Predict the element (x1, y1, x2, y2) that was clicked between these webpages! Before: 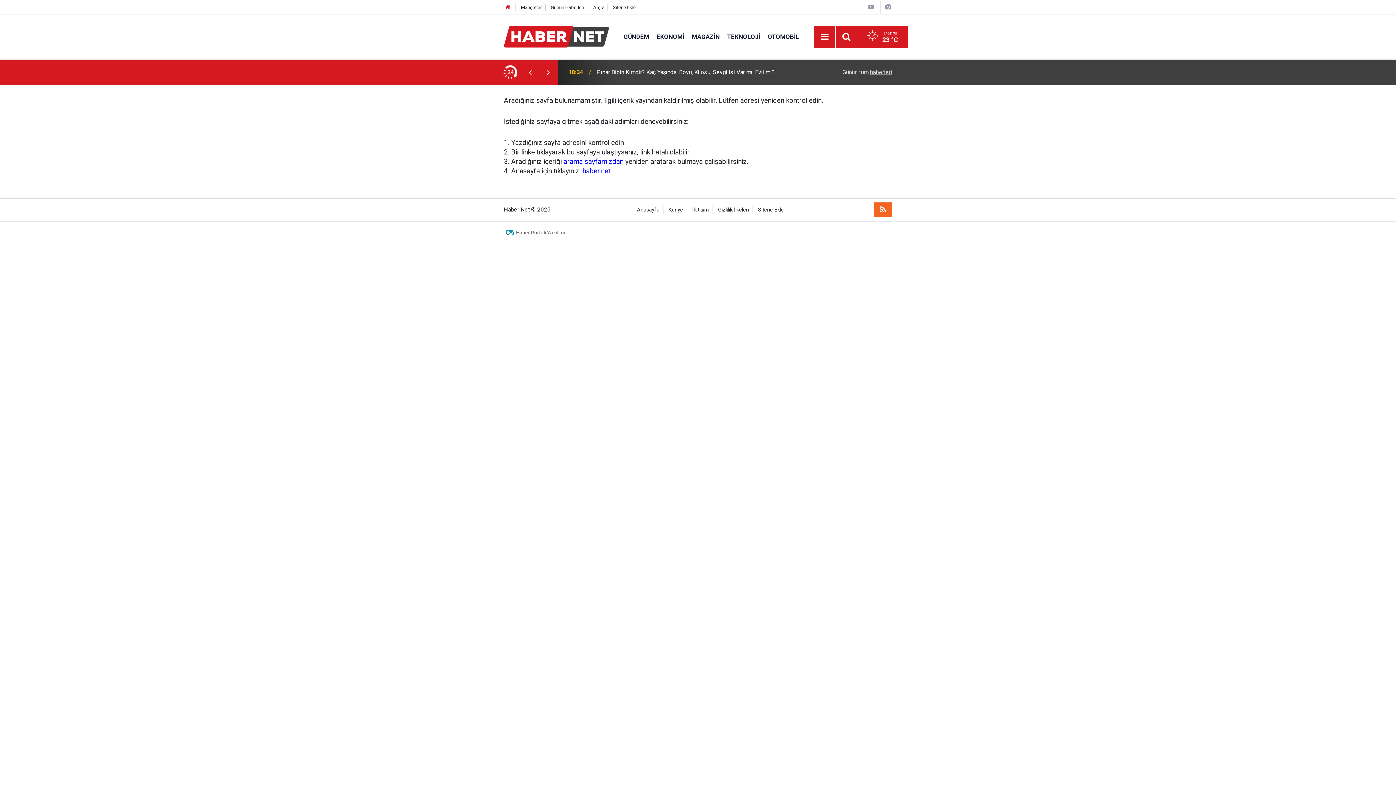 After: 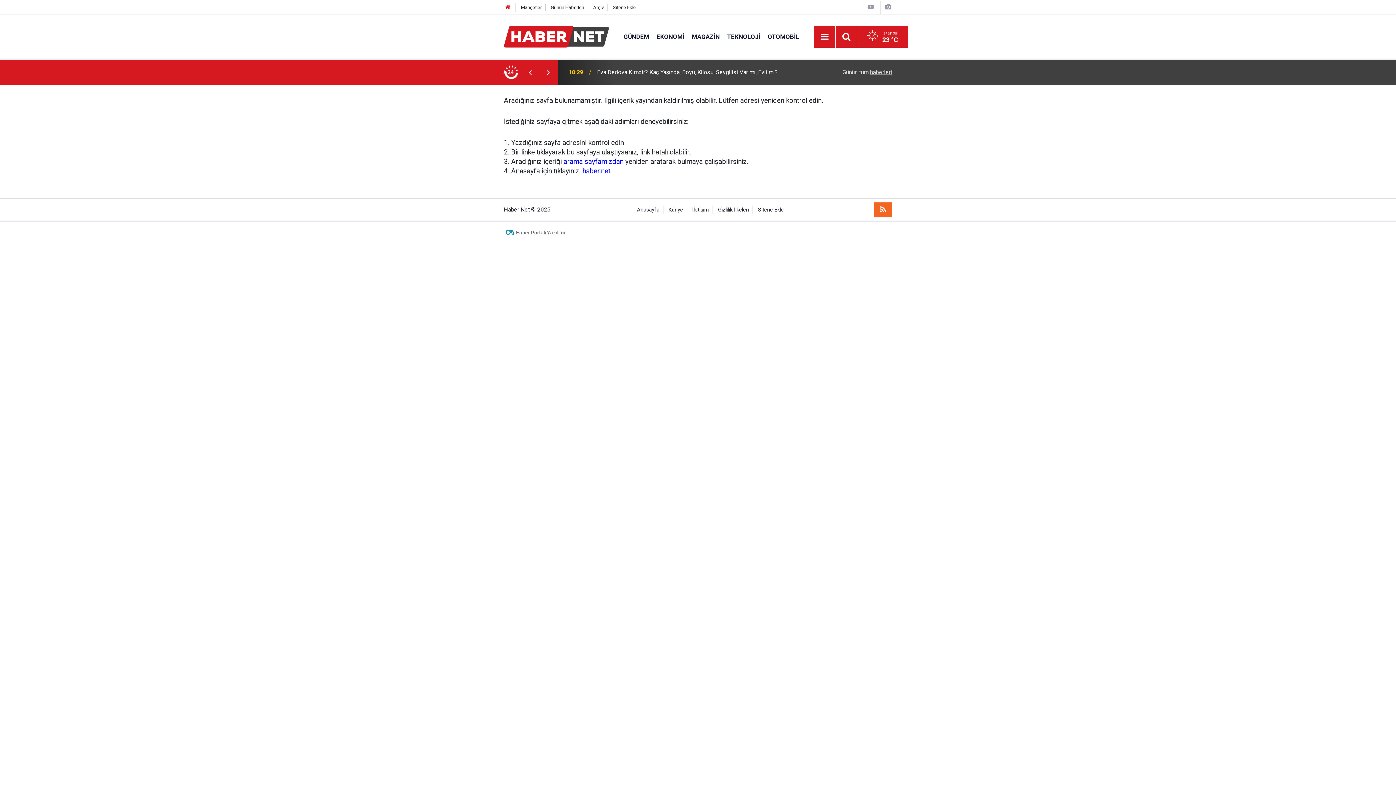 Action: bbox: (521, 68, 539, 76)